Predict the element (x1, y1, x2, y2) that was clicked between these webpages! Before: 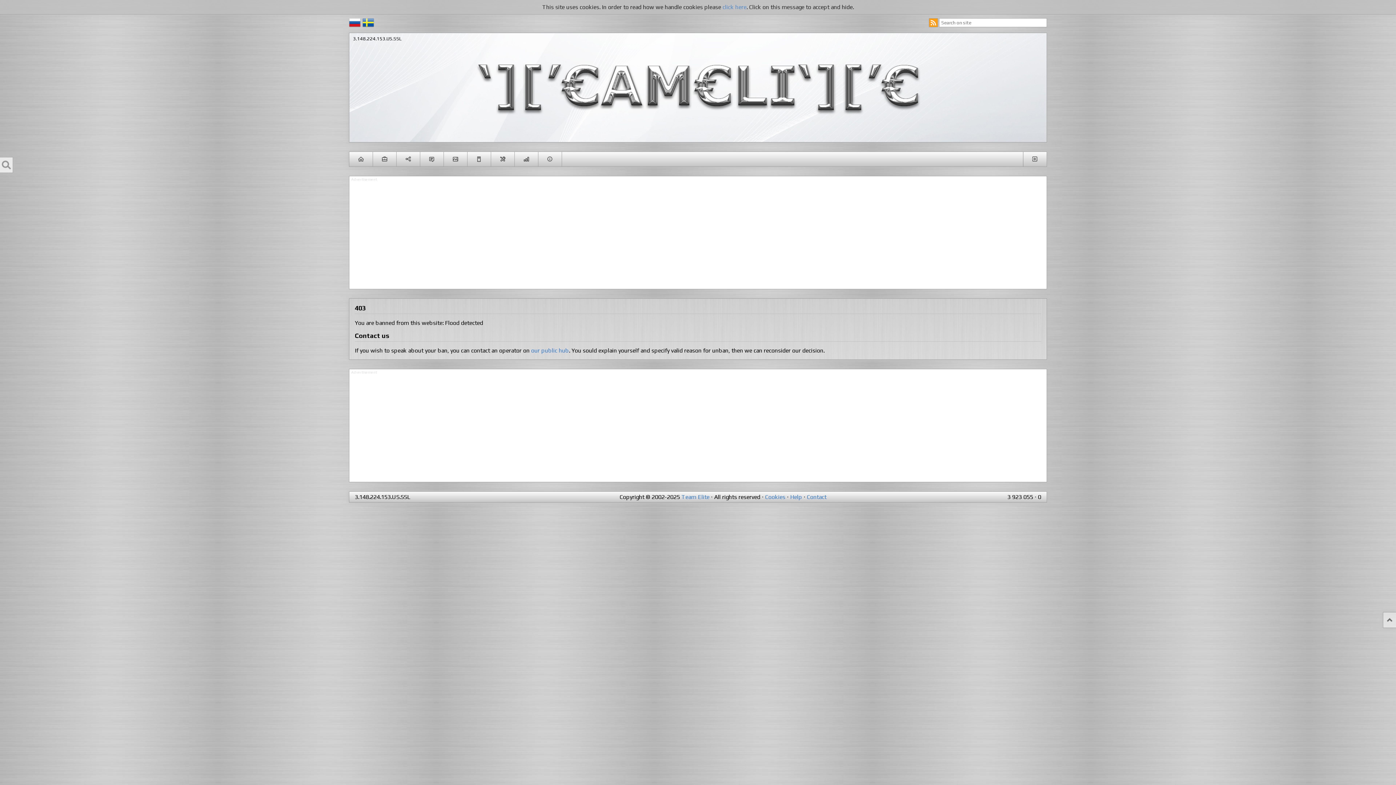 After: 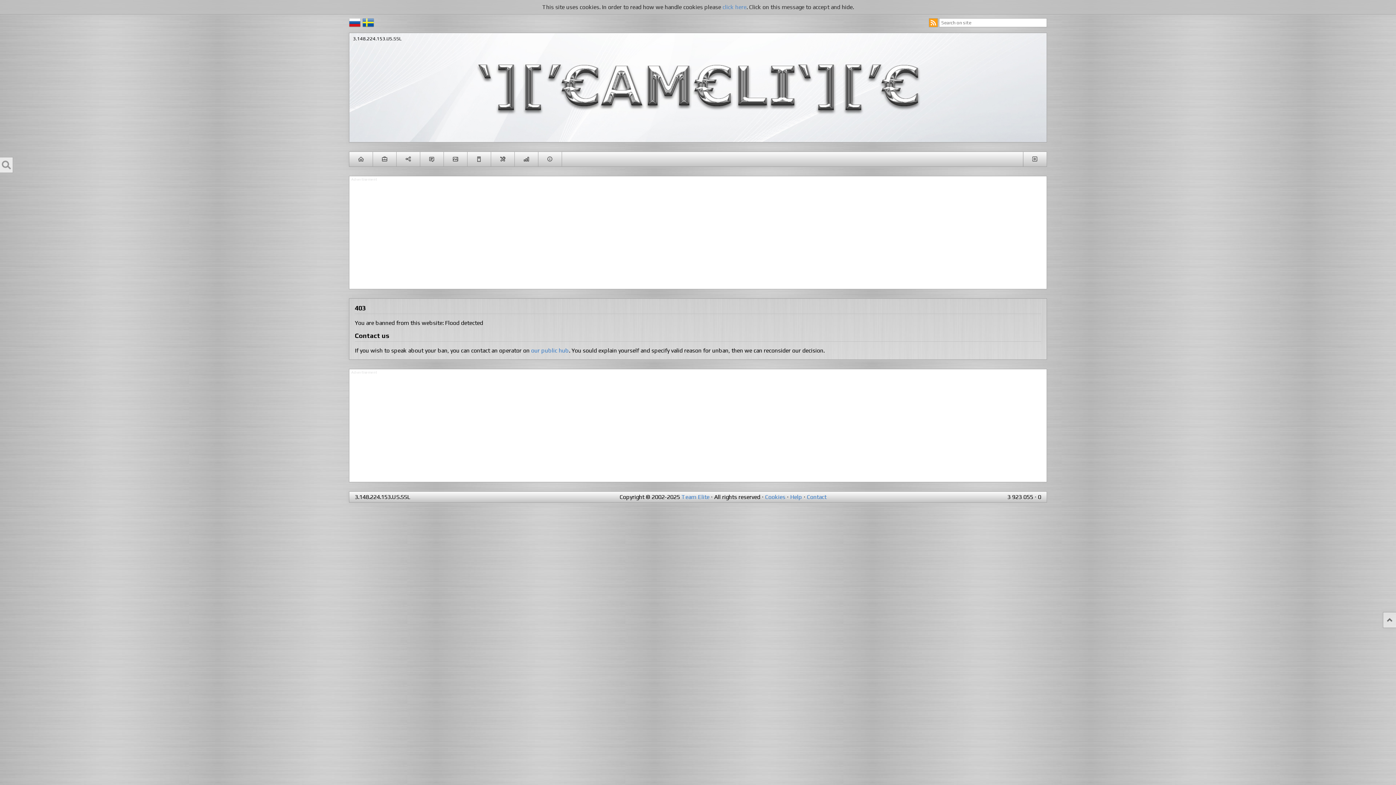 Action: bbox: (349, 33, 1046, 142)